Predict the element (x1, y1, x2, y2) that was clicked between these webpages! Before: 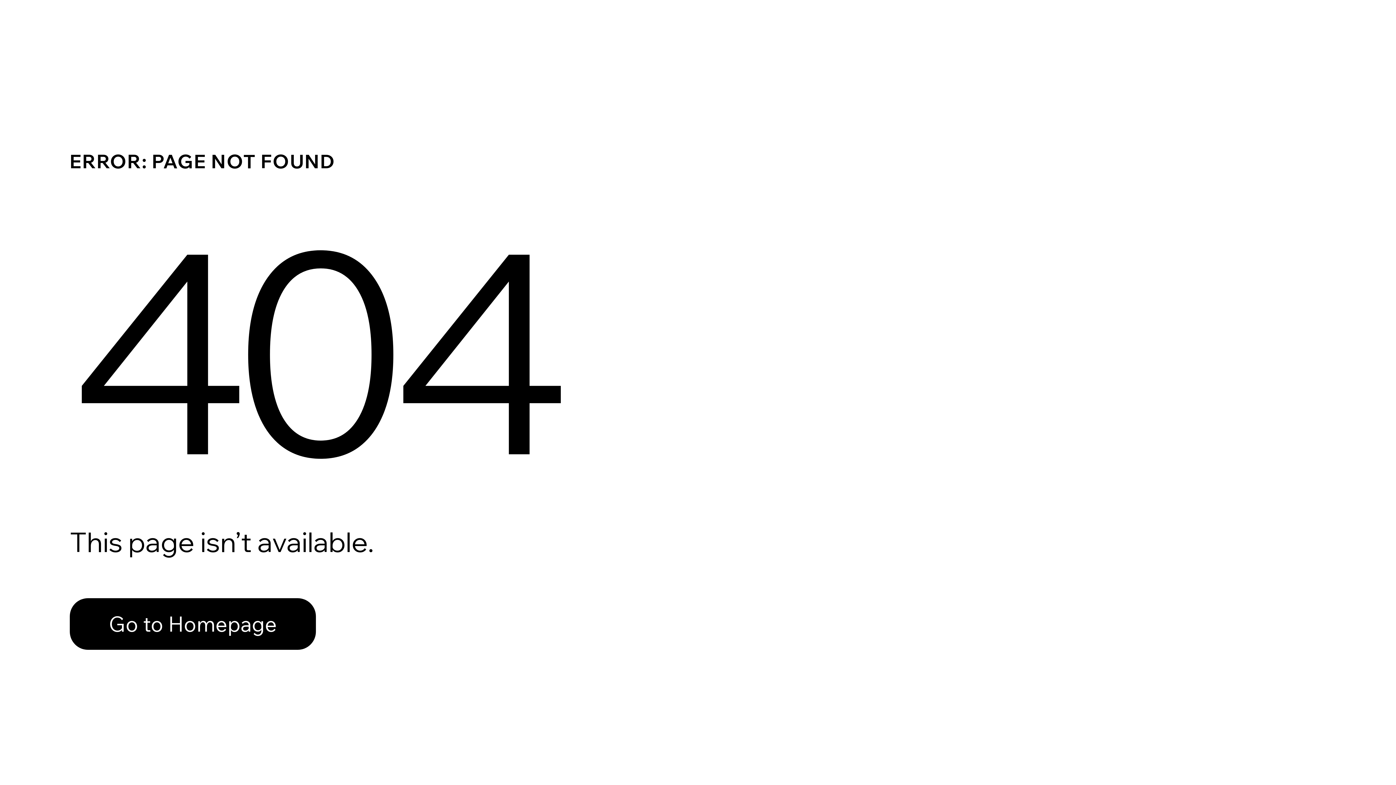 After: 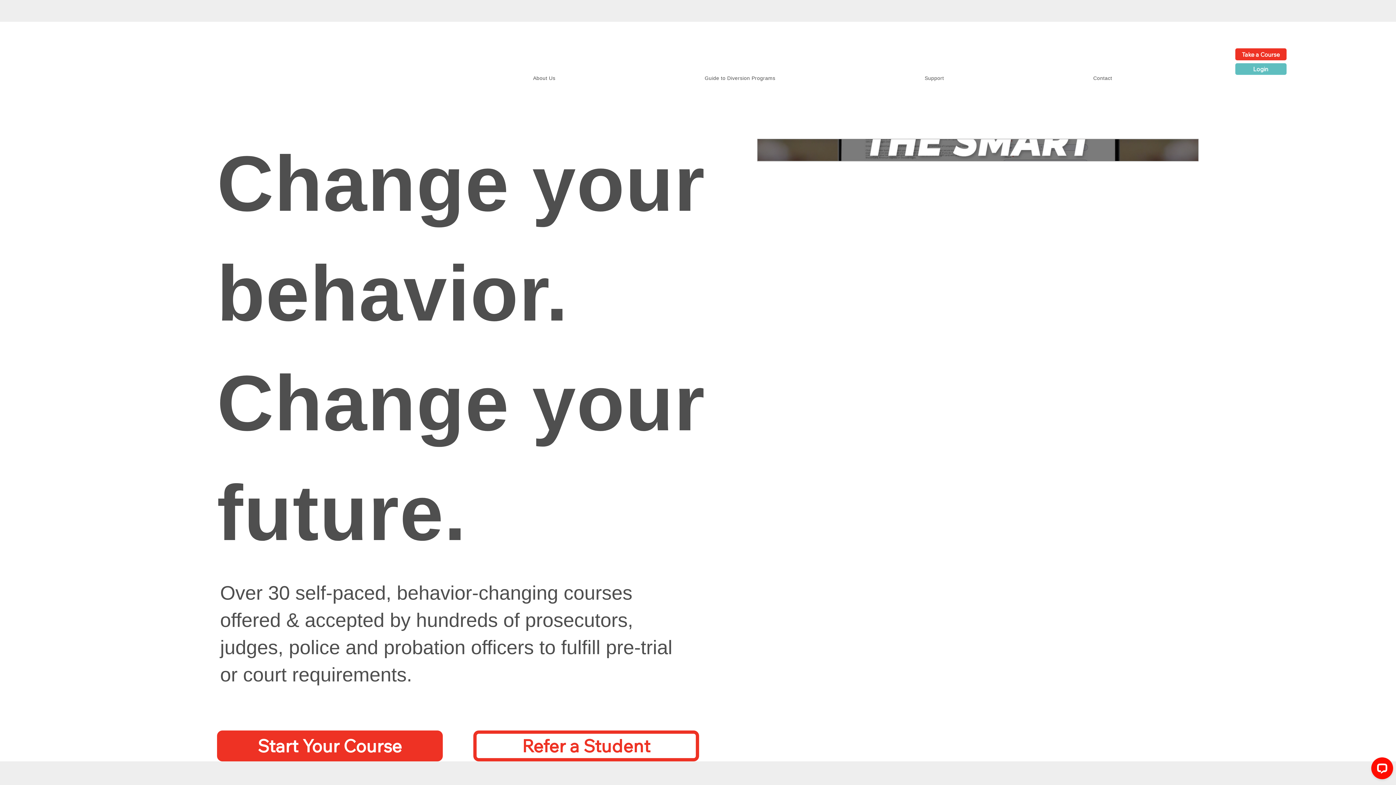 Action: label: Go to Homepage bbox: (69, 582, 768, 659)